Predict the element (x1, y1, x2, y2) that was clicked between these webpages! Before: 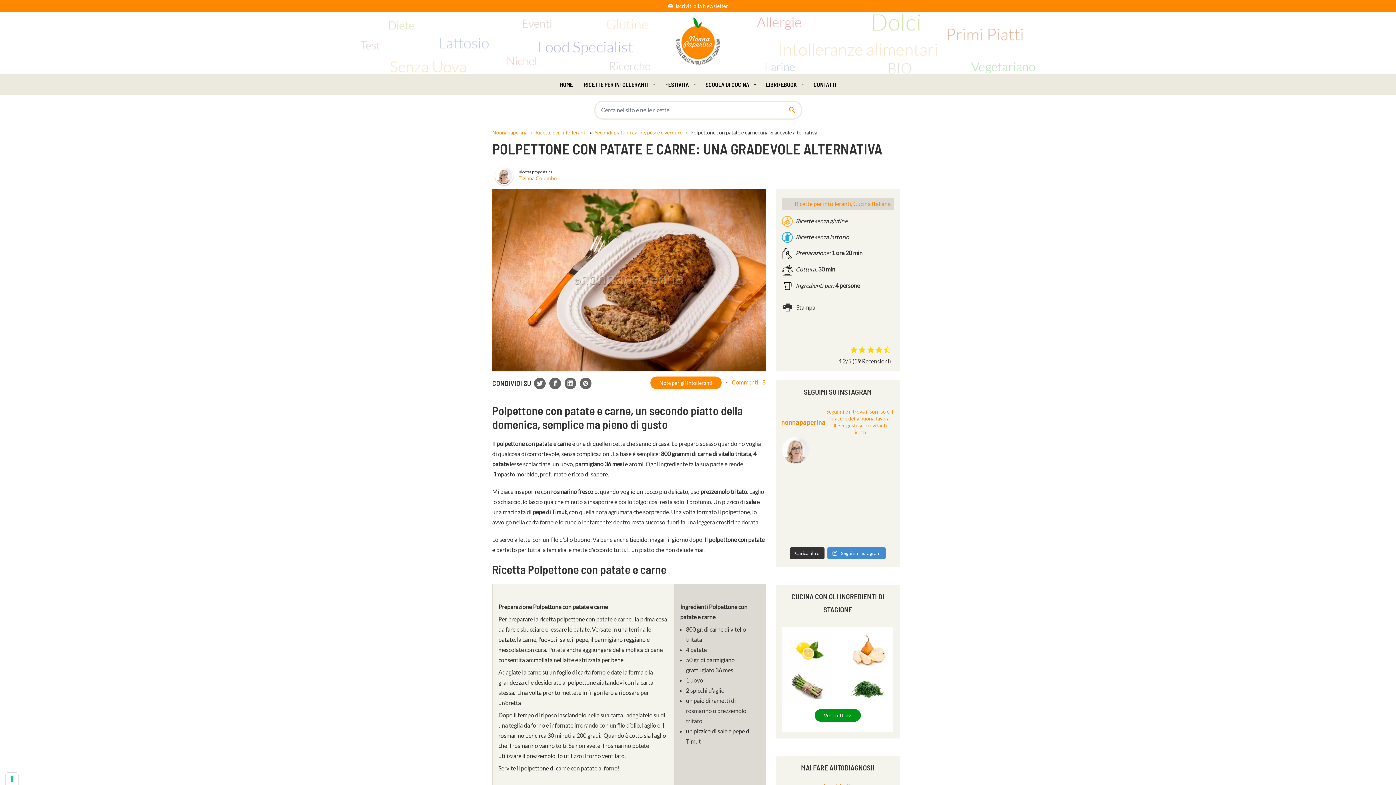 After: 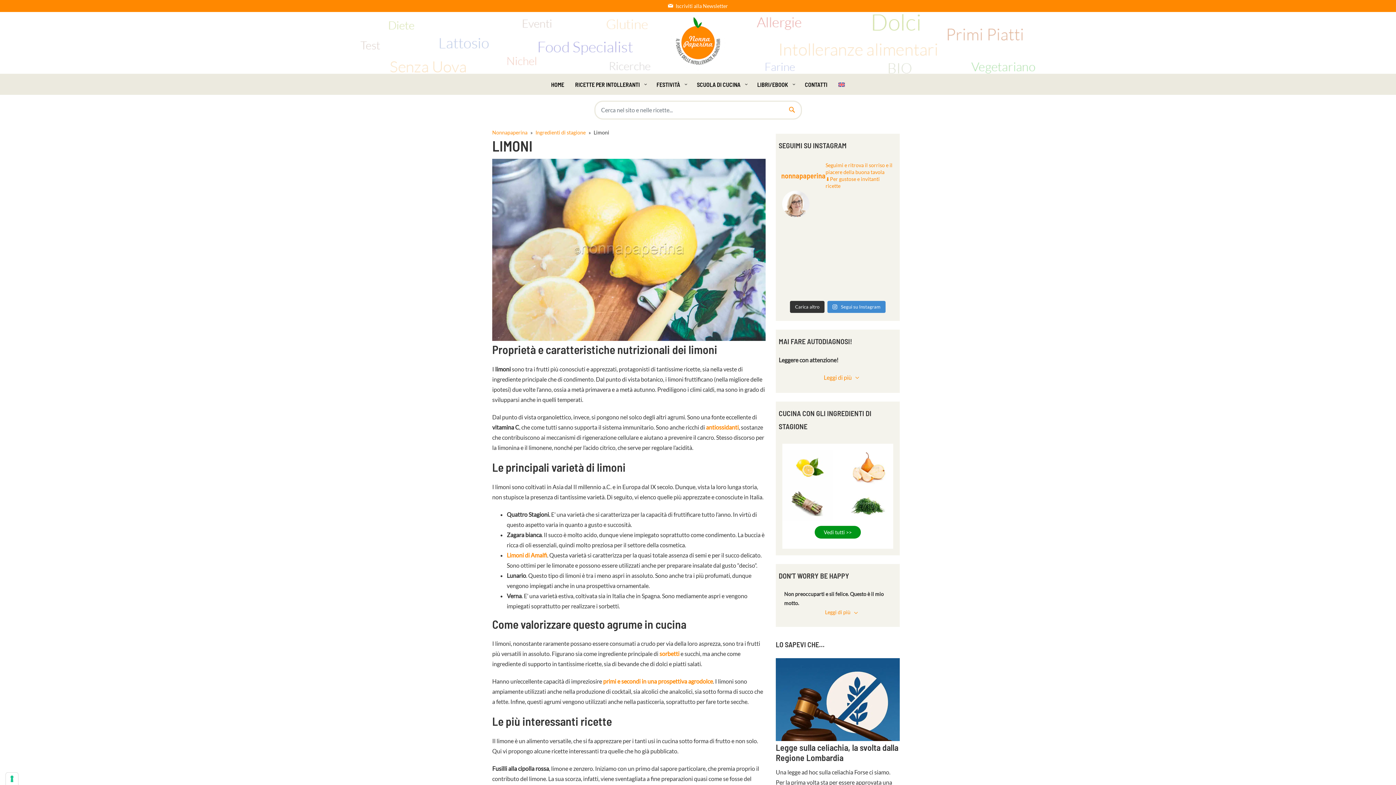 Action: bbox: (782, 632, 832, 668)